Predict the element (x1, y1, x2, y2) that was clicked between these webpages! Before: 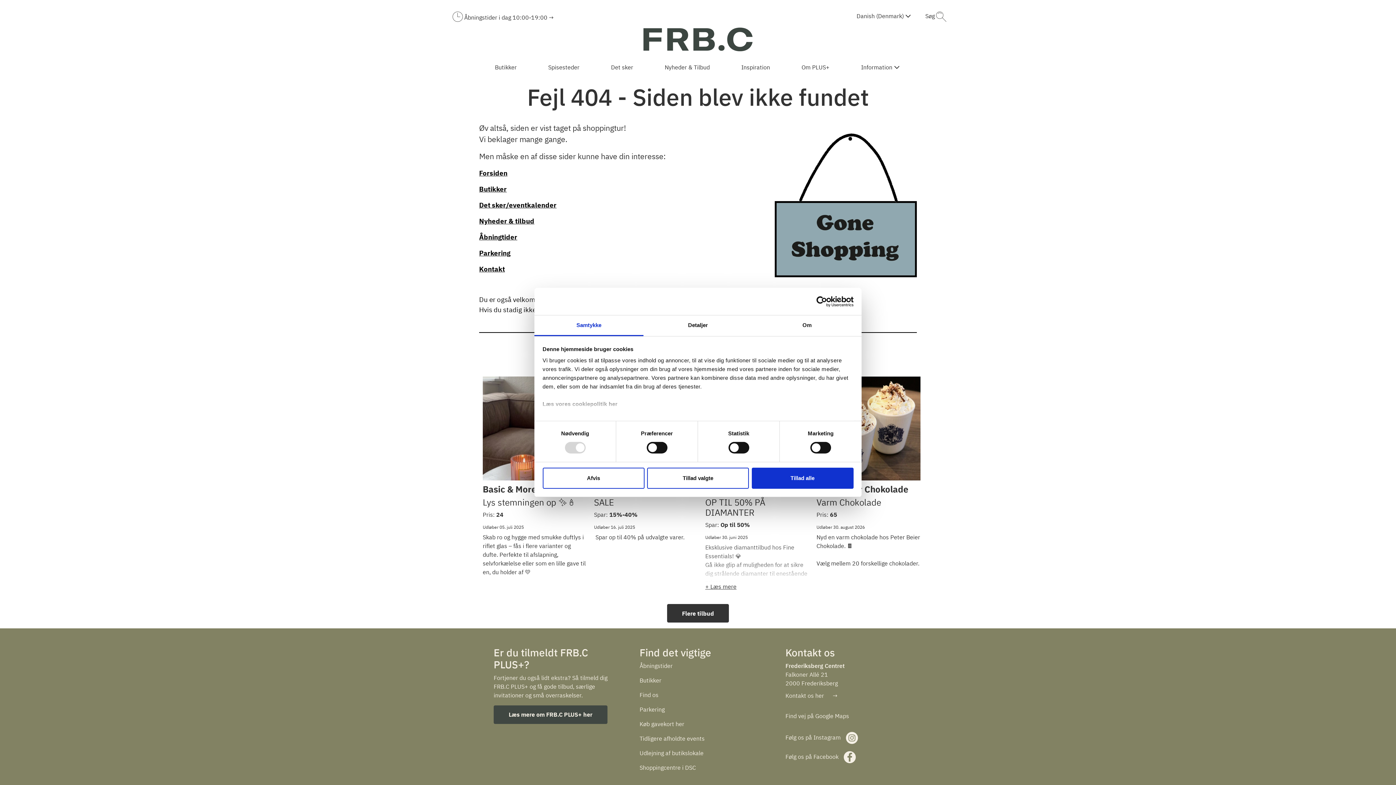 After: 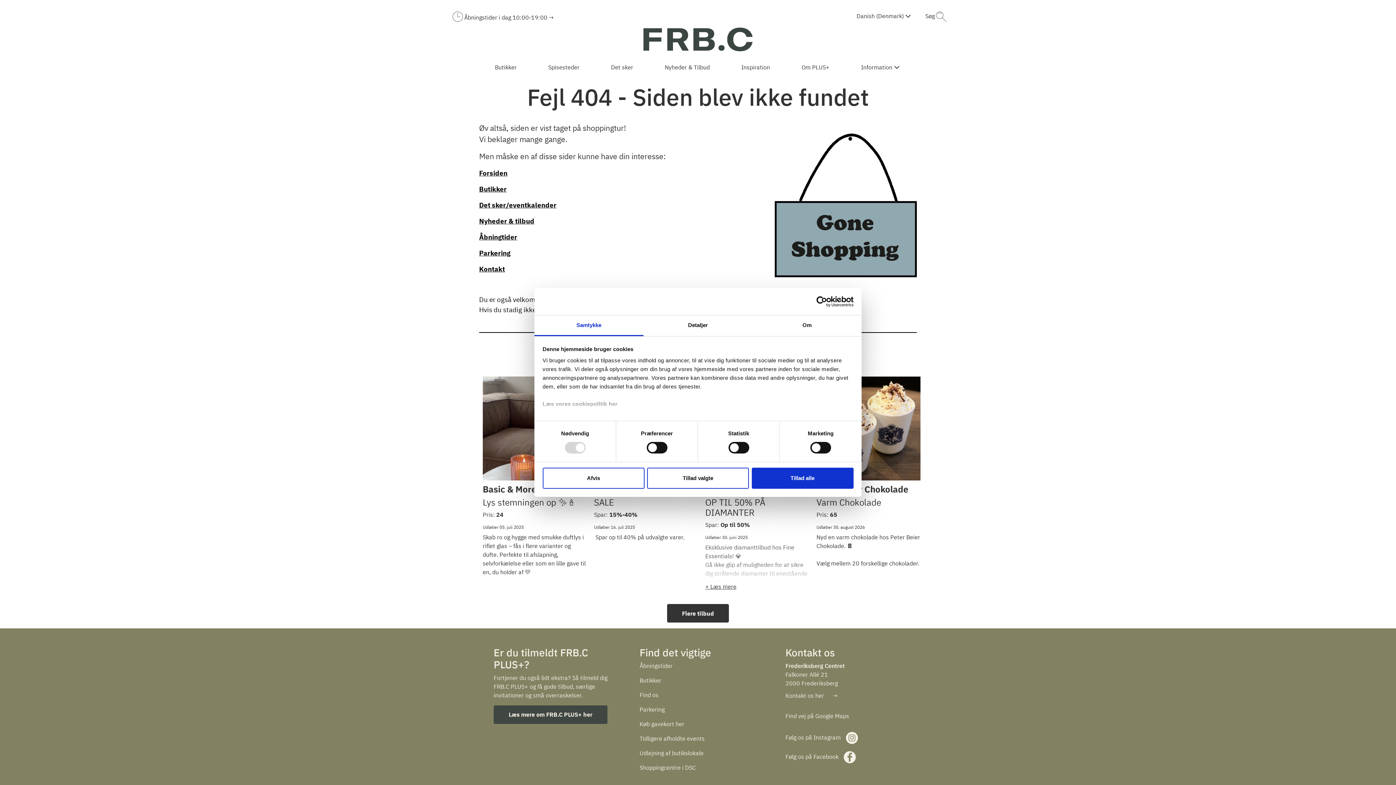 Action: bbox: (534, 315, 643, 336) label: Samtykke